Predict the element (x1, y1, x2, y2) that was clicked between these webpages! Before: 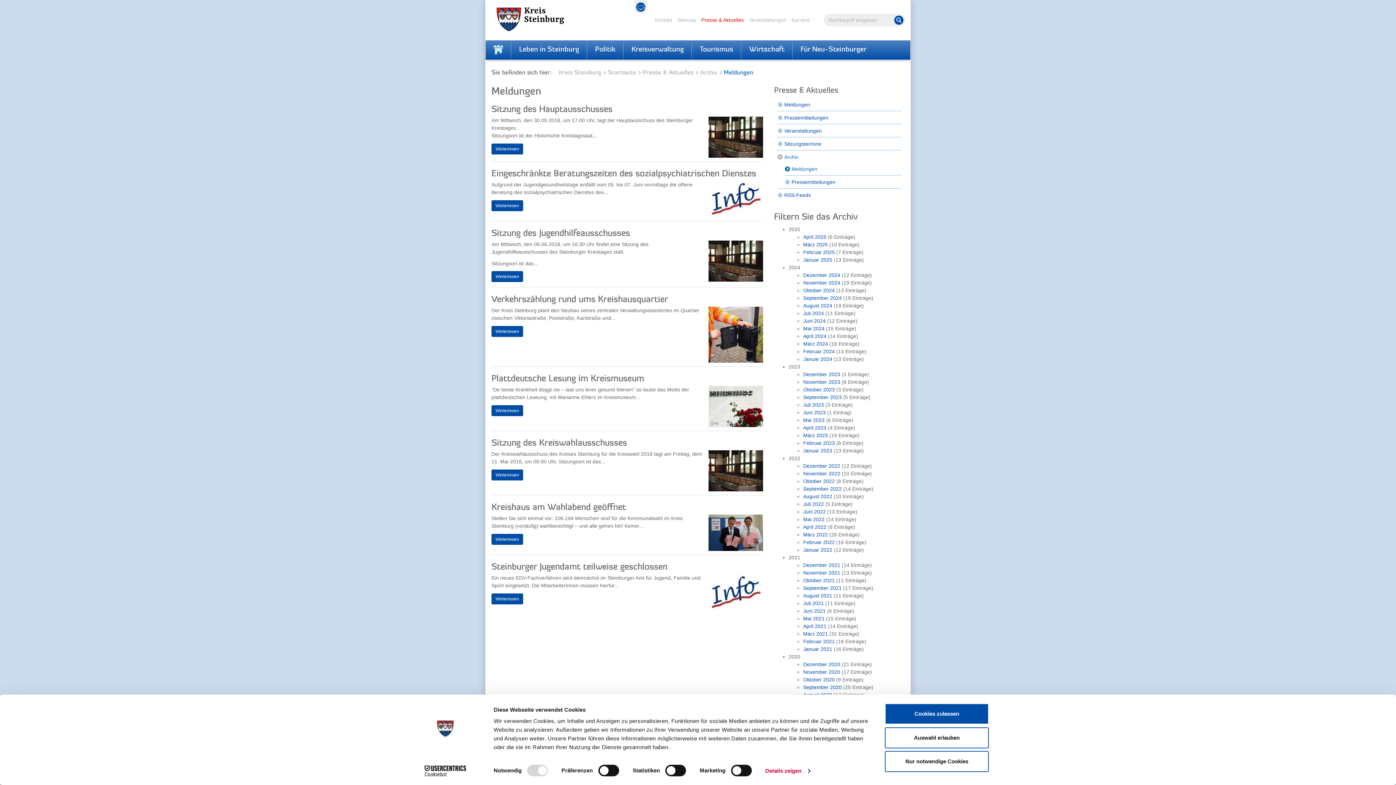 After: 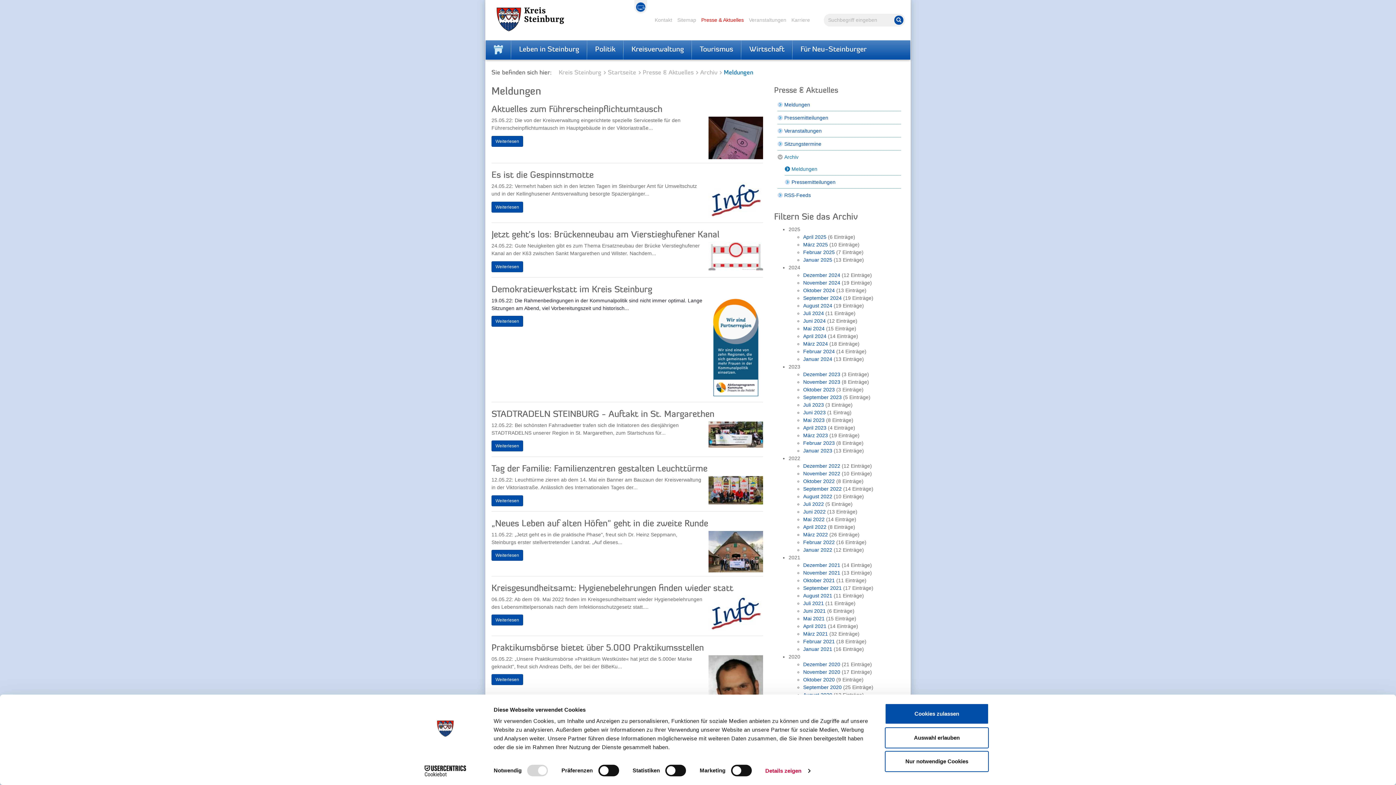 Action: label: Mai 2022 bbox: (803, 516, 824, 522)